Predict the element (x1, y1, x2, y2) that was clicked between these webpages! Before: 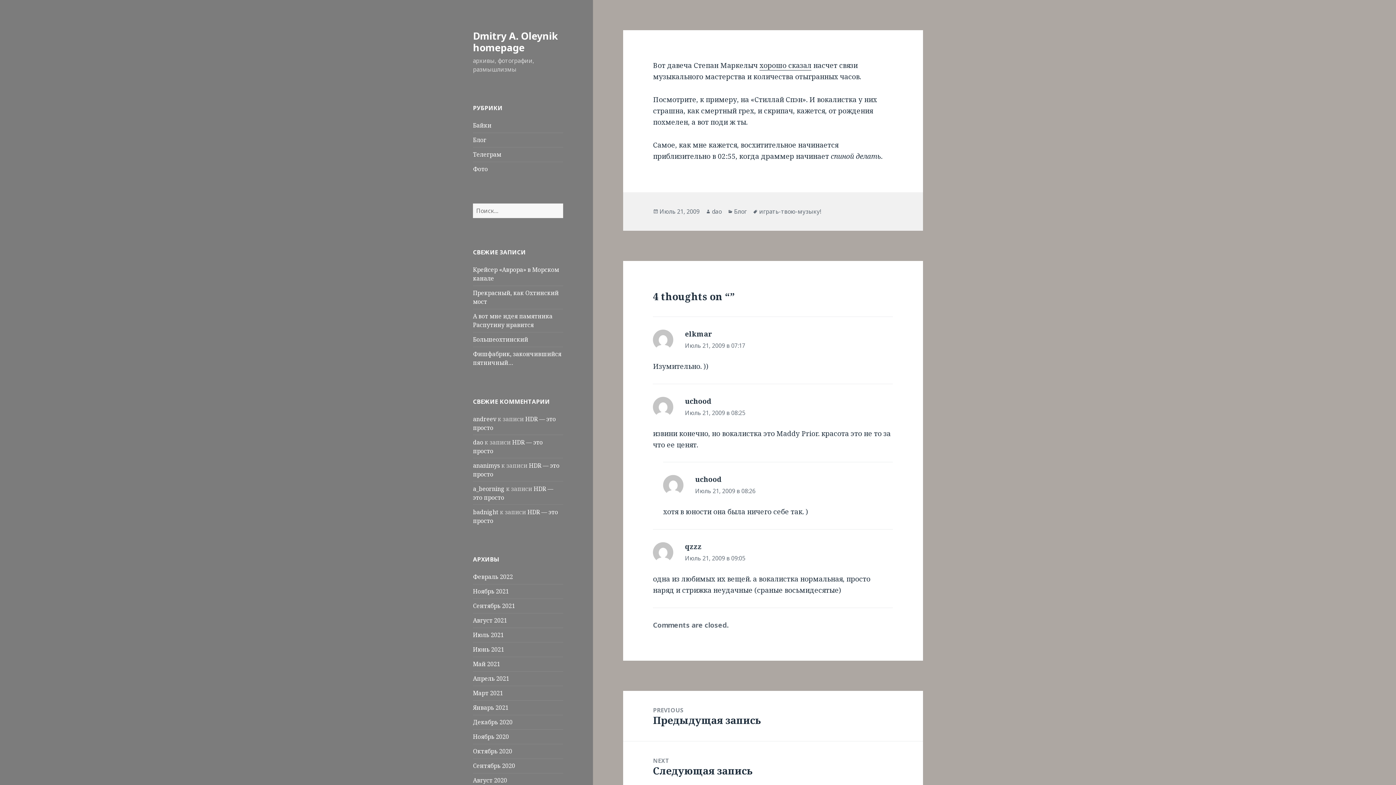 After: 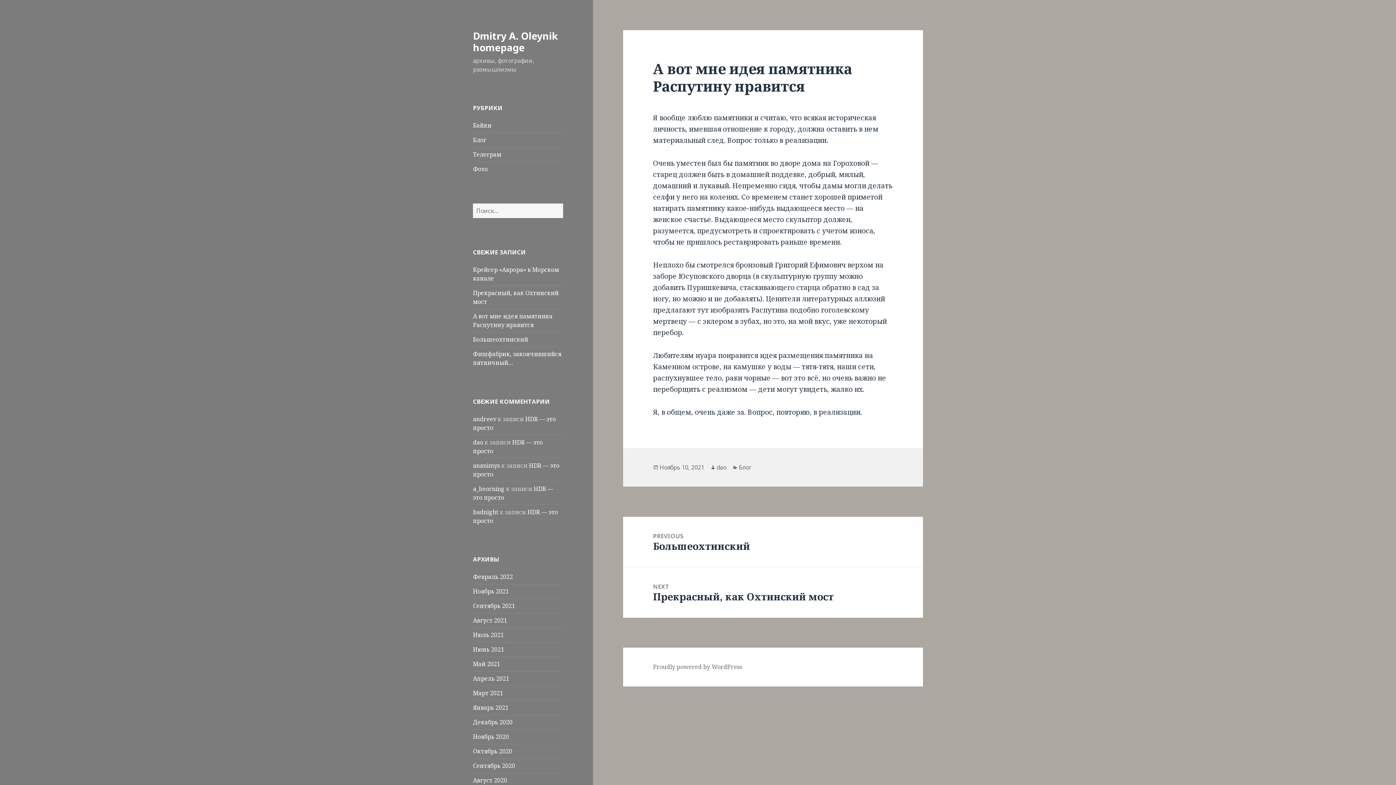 Action: bbox: (473, 312, 552, 329) label: А вот мне идея памятника Распутину нравится